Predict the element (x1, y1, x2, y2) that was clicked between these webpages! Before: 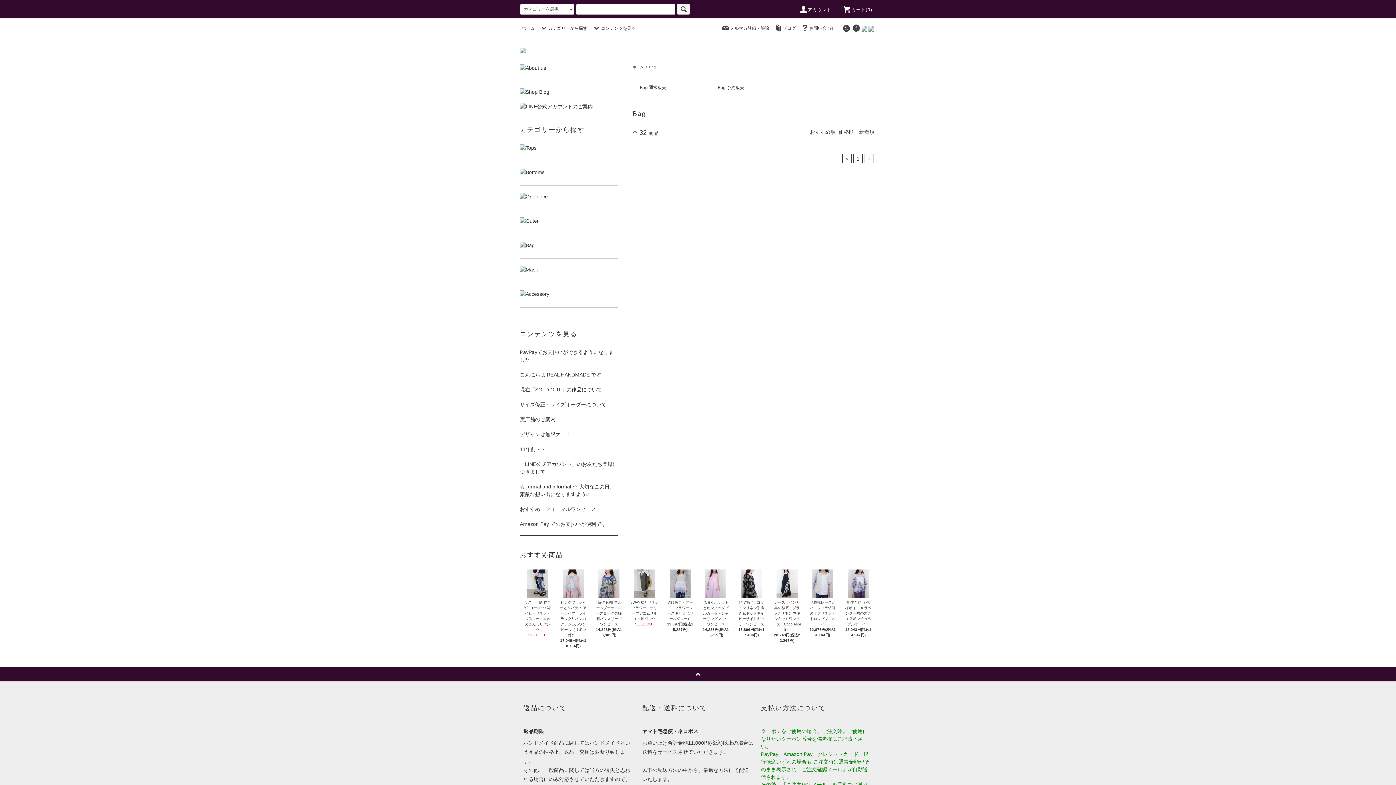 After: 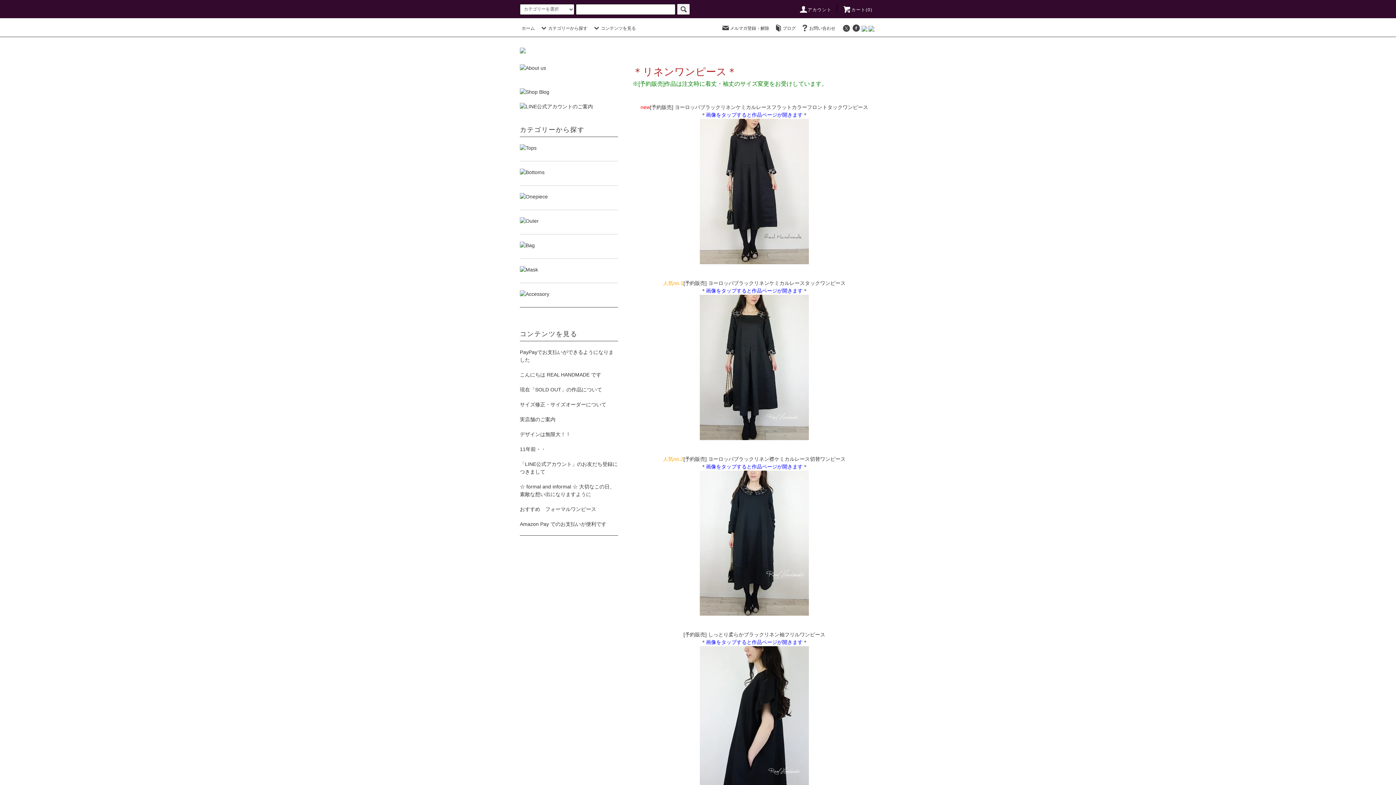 Action: label: おすすめ　フォーマルワンピース bbox: (520, 505, 618, 520)